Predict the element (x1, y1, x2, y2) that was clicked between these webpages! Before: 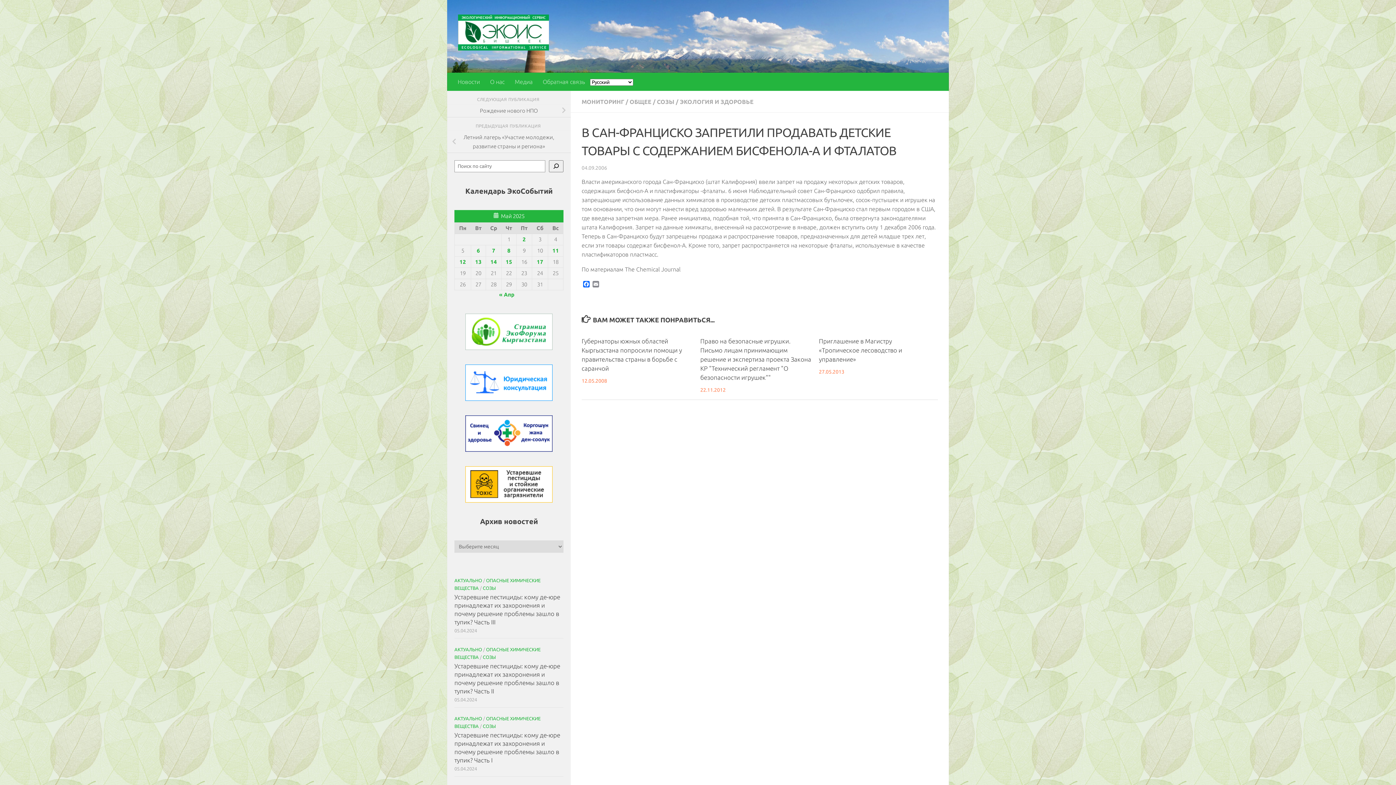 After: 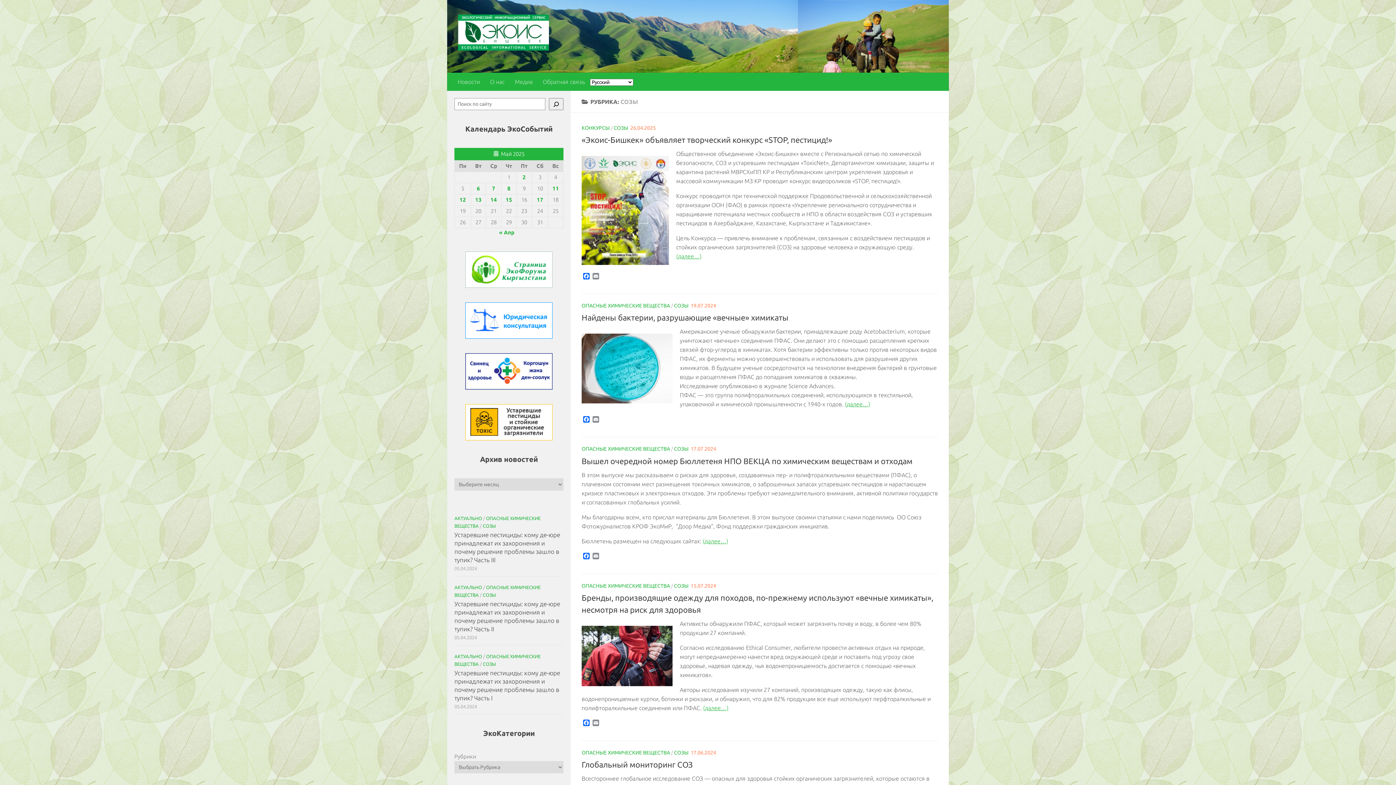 Action: bbox: (657, 98, 674, 105) label: СОЗЫ